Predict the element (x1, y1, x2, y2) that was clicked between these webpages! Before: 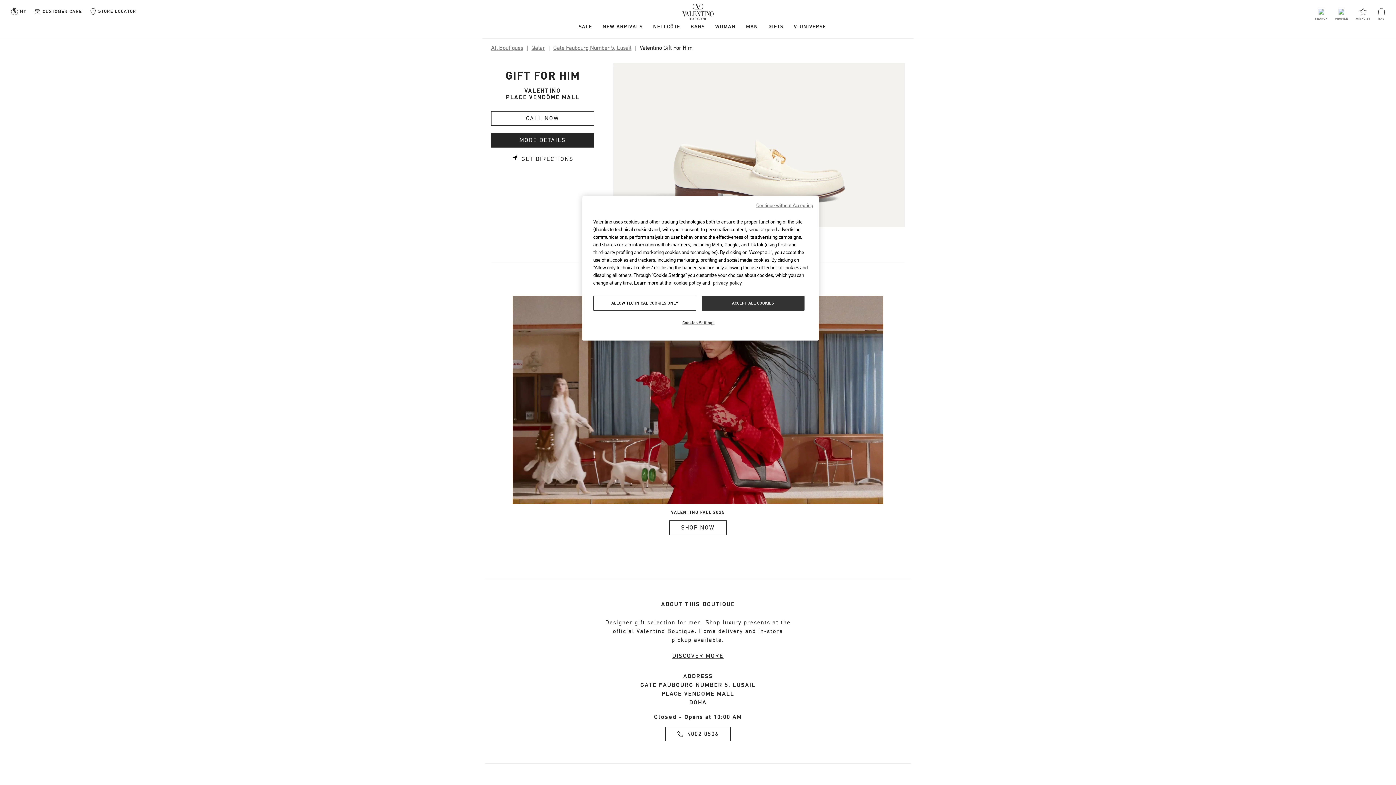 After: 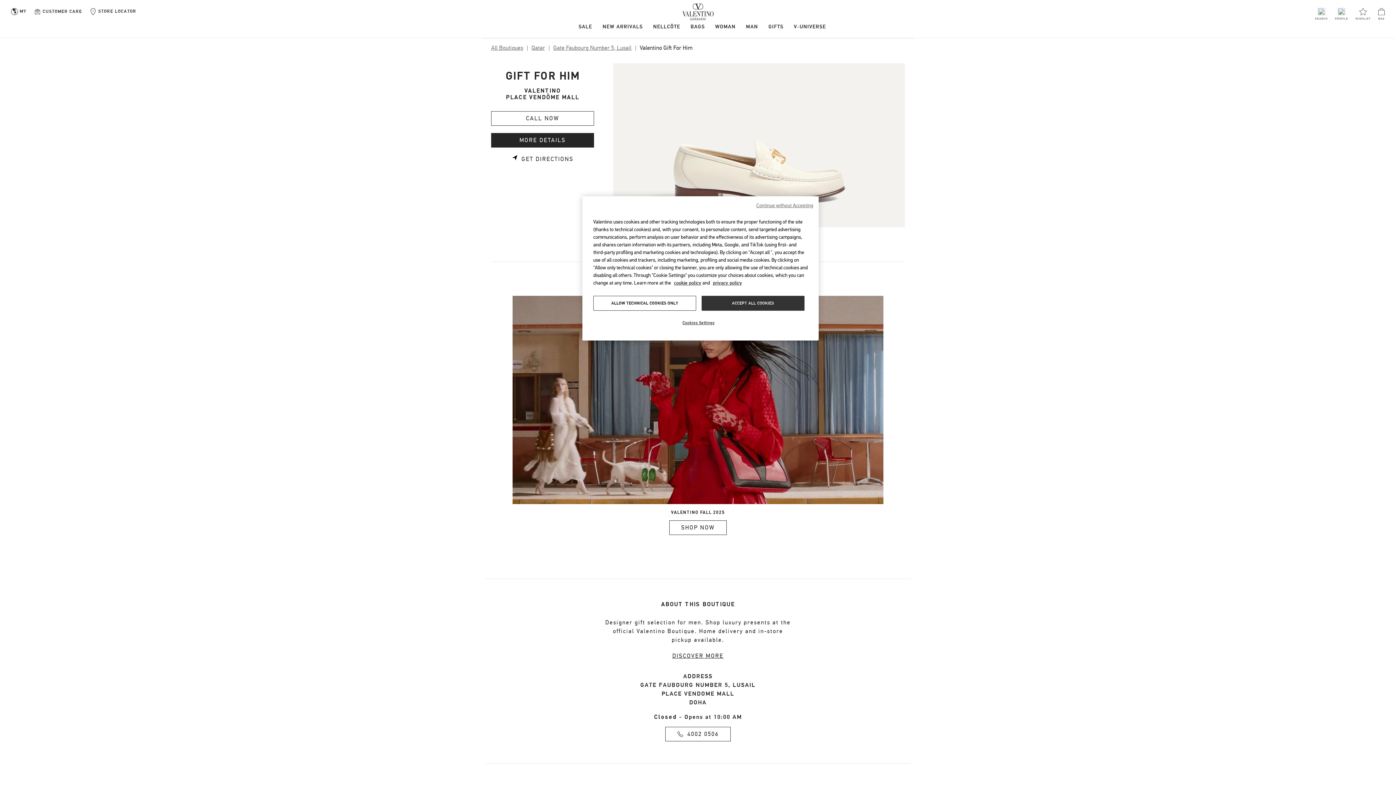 Action: bbox: (521, 155, 573, 162) label: GET DIRECTIONS
LINK OPENS IN NEW TAB